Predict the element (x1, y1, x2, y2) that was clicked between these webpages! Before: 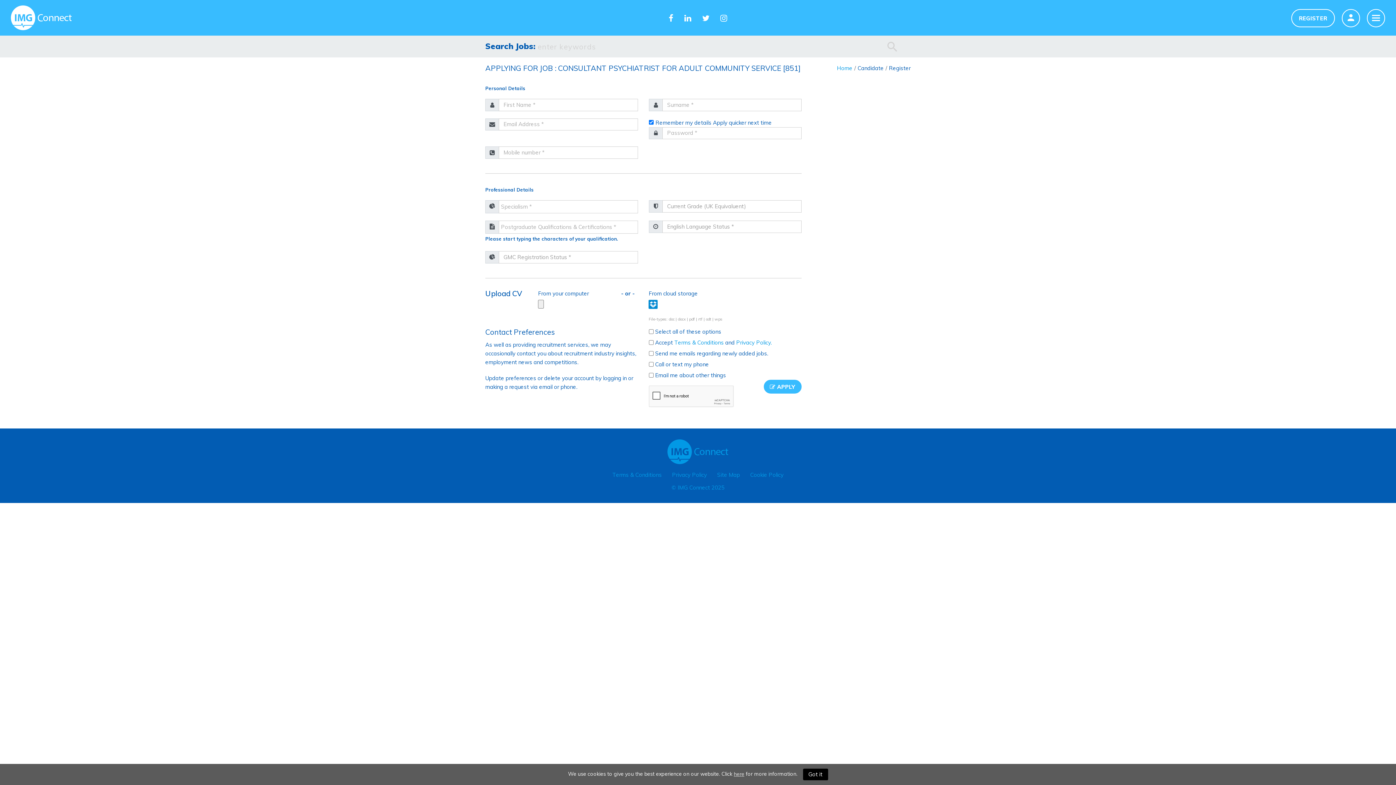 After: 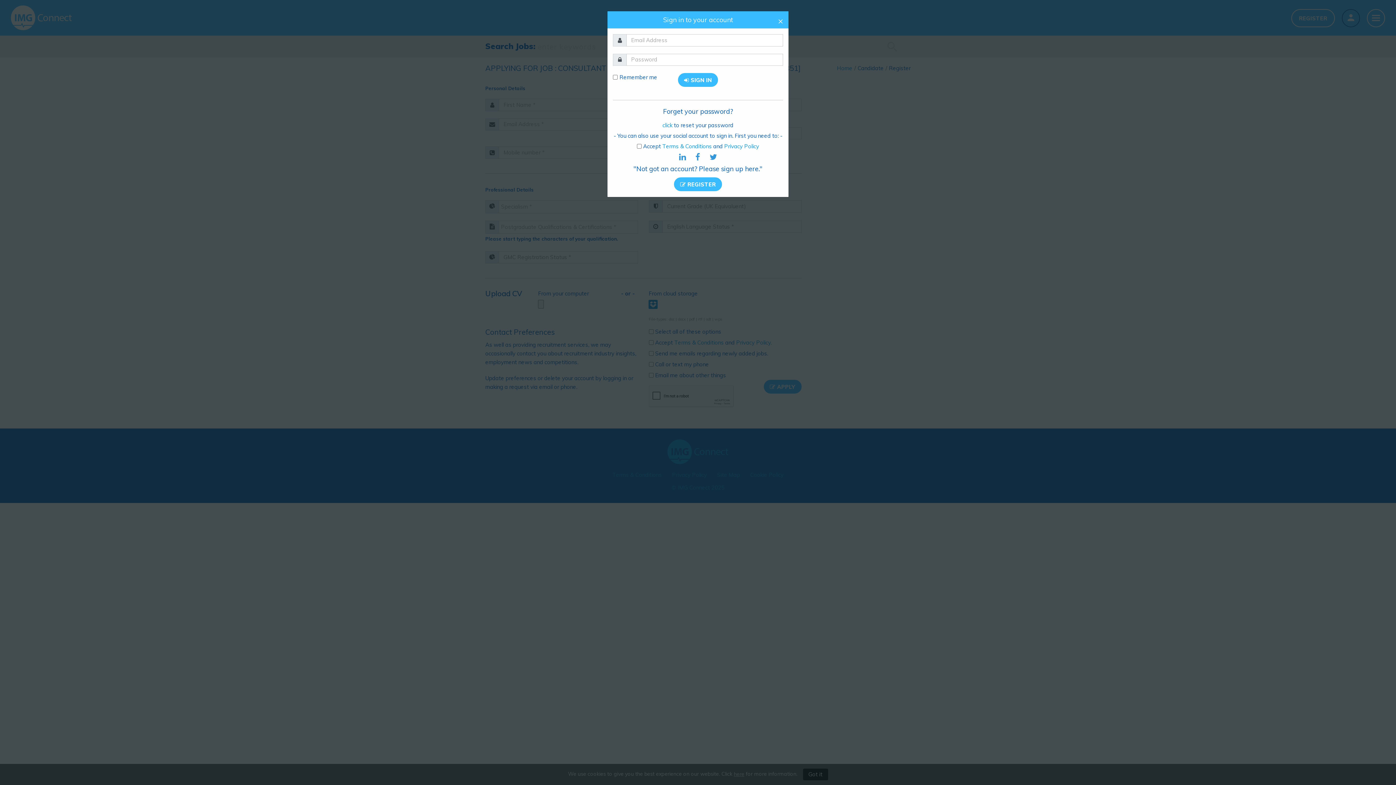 Action: bbox: (1342, 9, 1360, 27)